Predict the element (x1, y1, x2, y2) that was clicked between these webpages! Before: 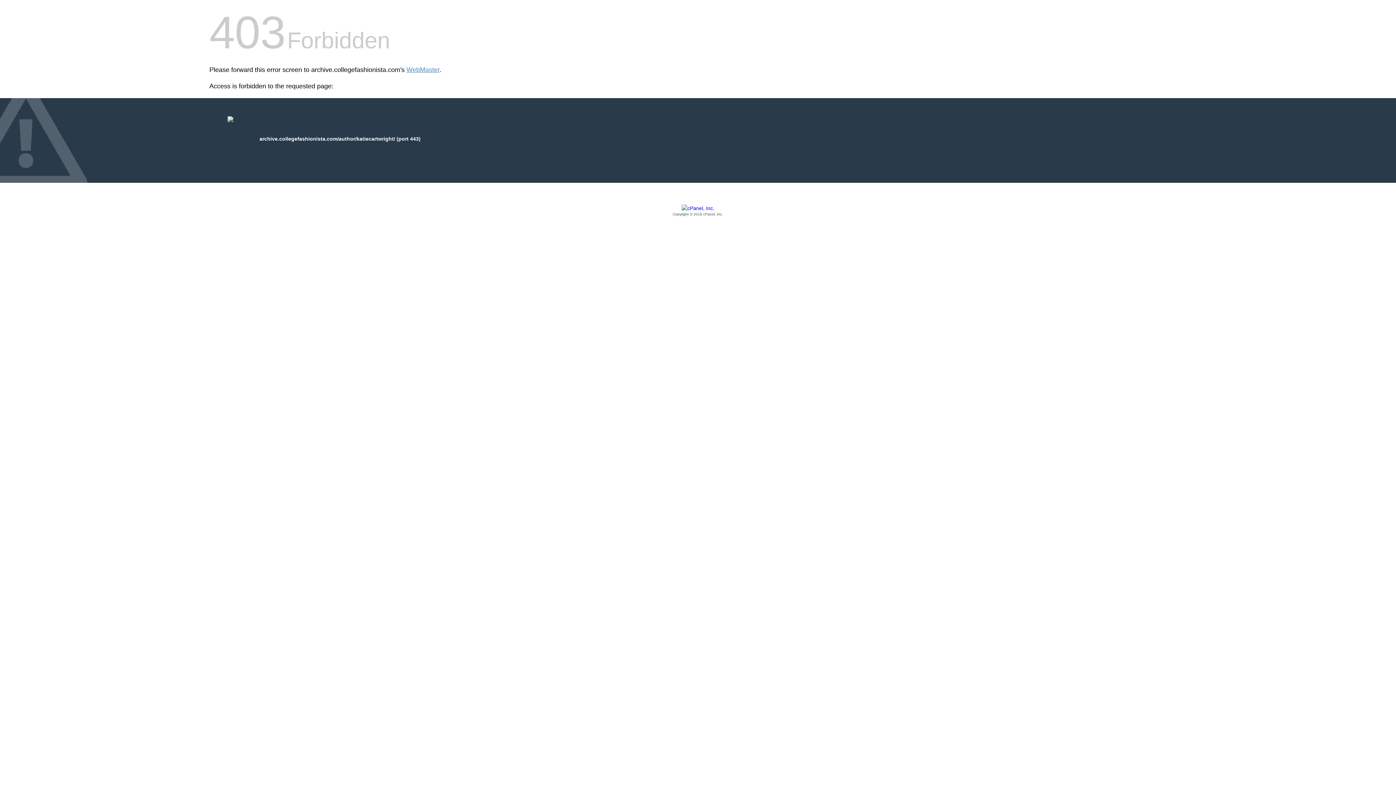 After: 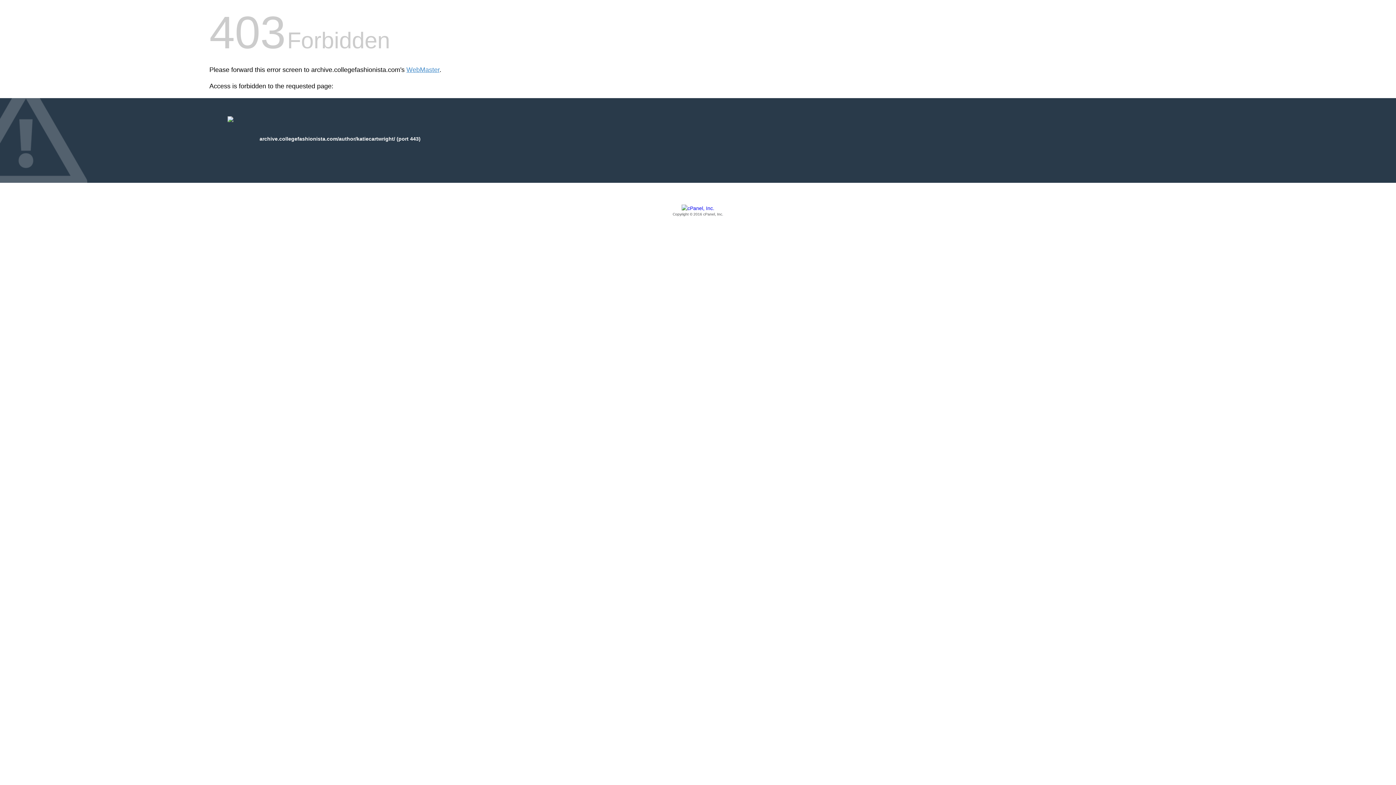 Action: label: Copyright © 2016 cPanel, Inc. bbox: (209, 205, 1186, 217)